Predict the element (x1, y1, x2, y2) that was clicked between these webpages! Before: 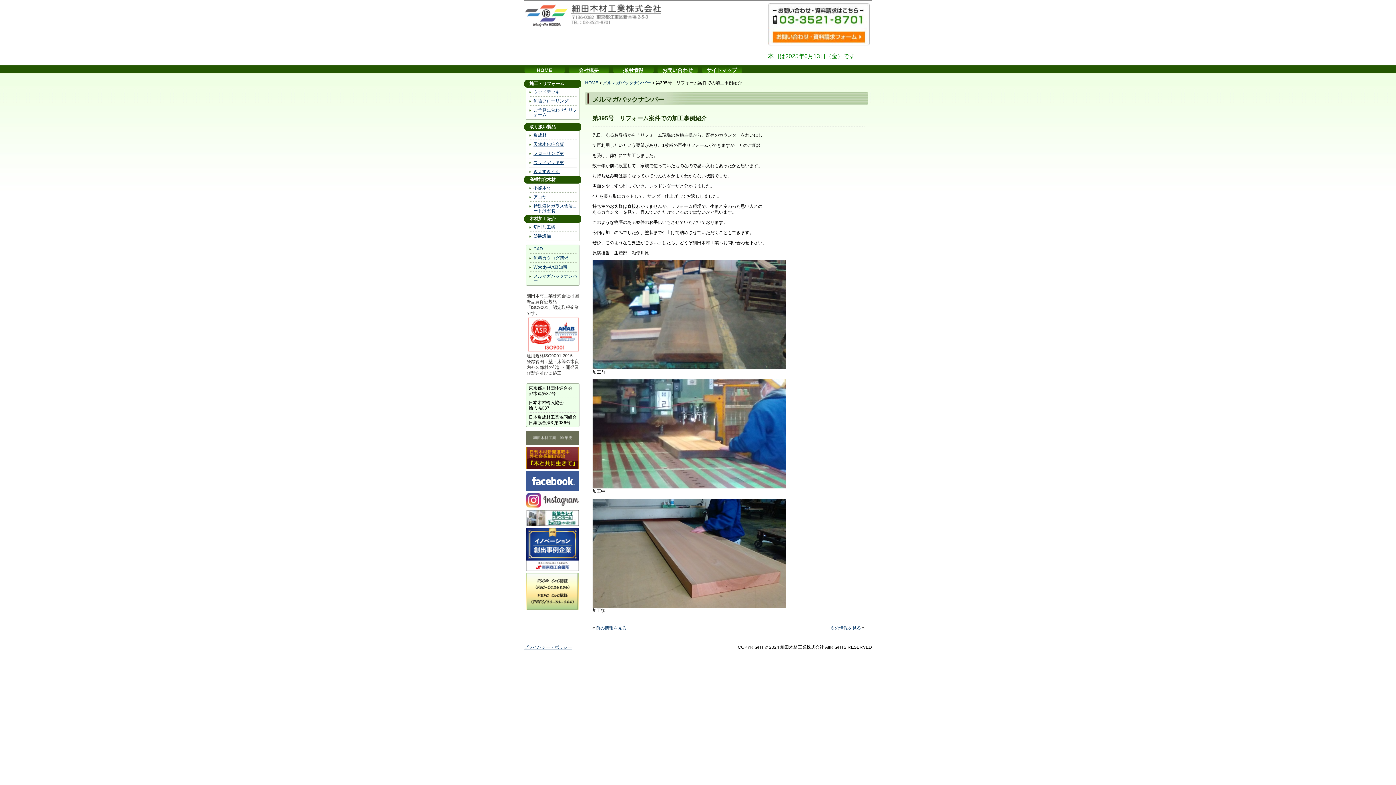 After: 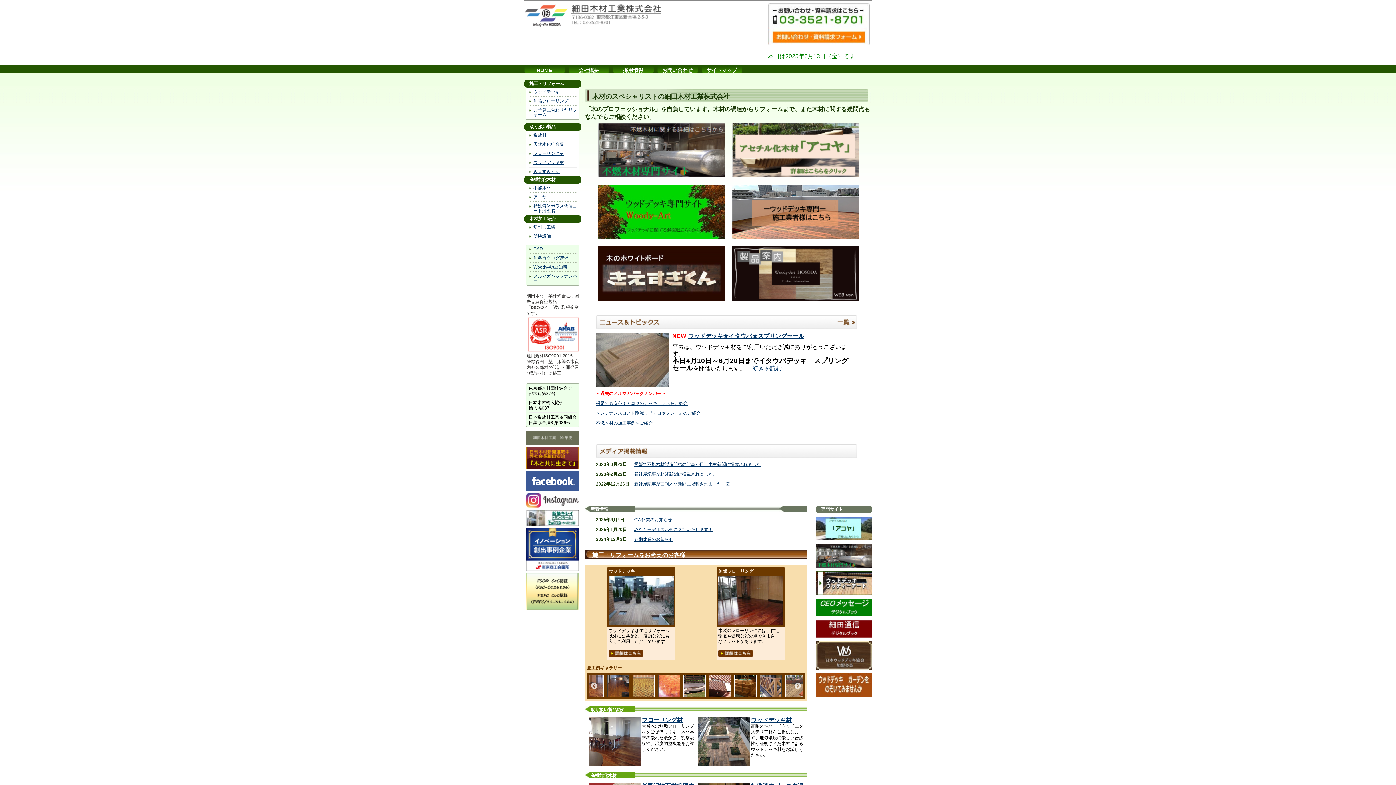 Action: label: HOME bbox: (585, 80, 598, 85)